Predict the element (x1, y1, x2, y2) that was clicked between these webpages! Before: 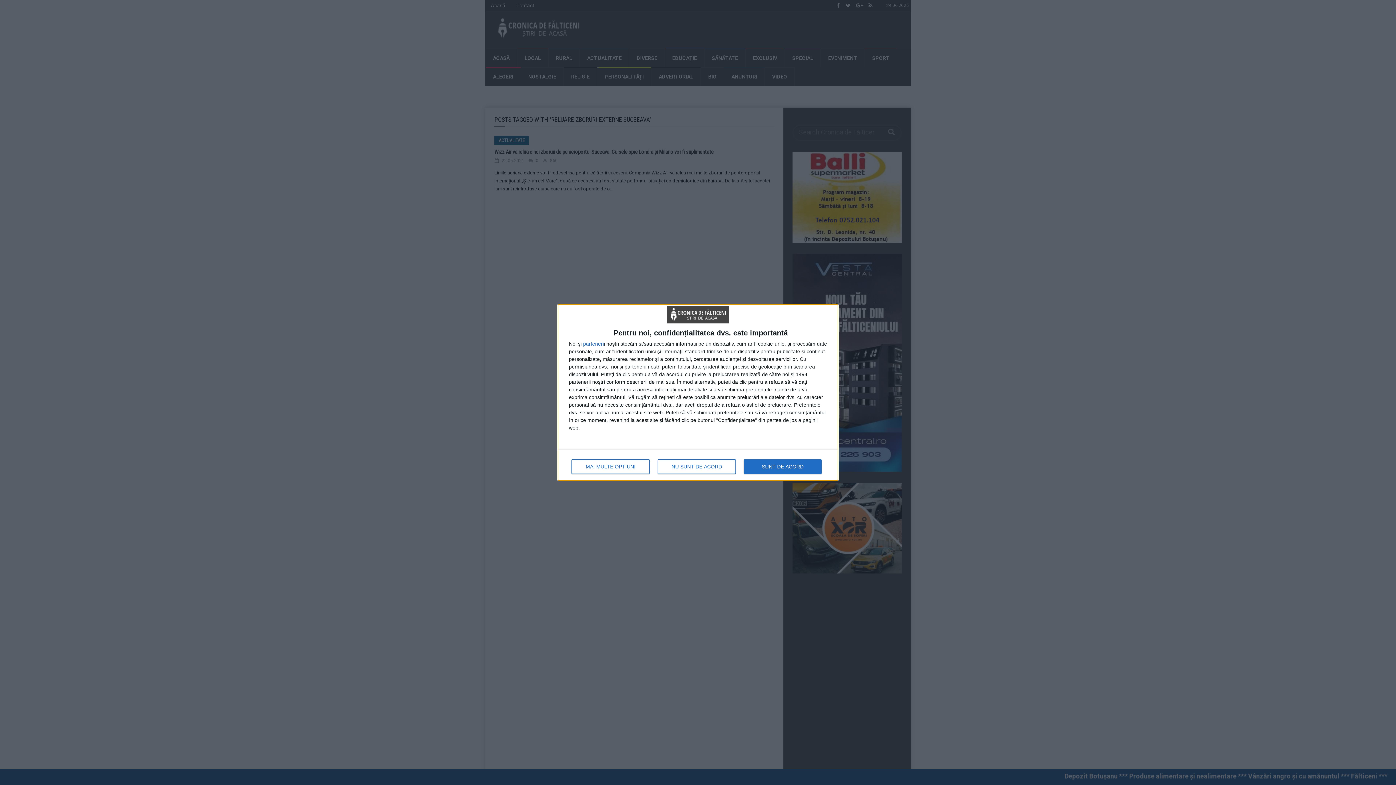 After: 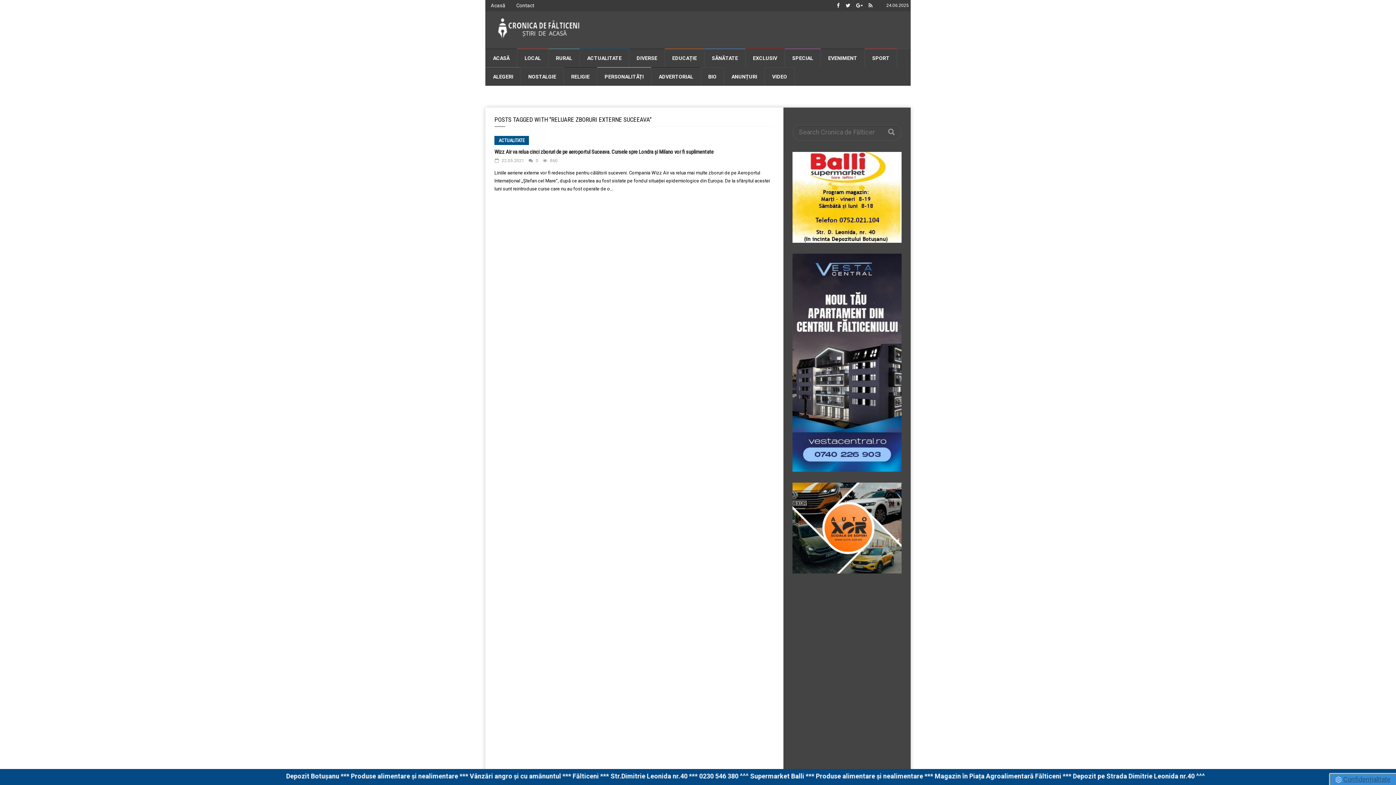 Action: bbox: (744, 459, 821, 474) label: SUNT DE ACORD